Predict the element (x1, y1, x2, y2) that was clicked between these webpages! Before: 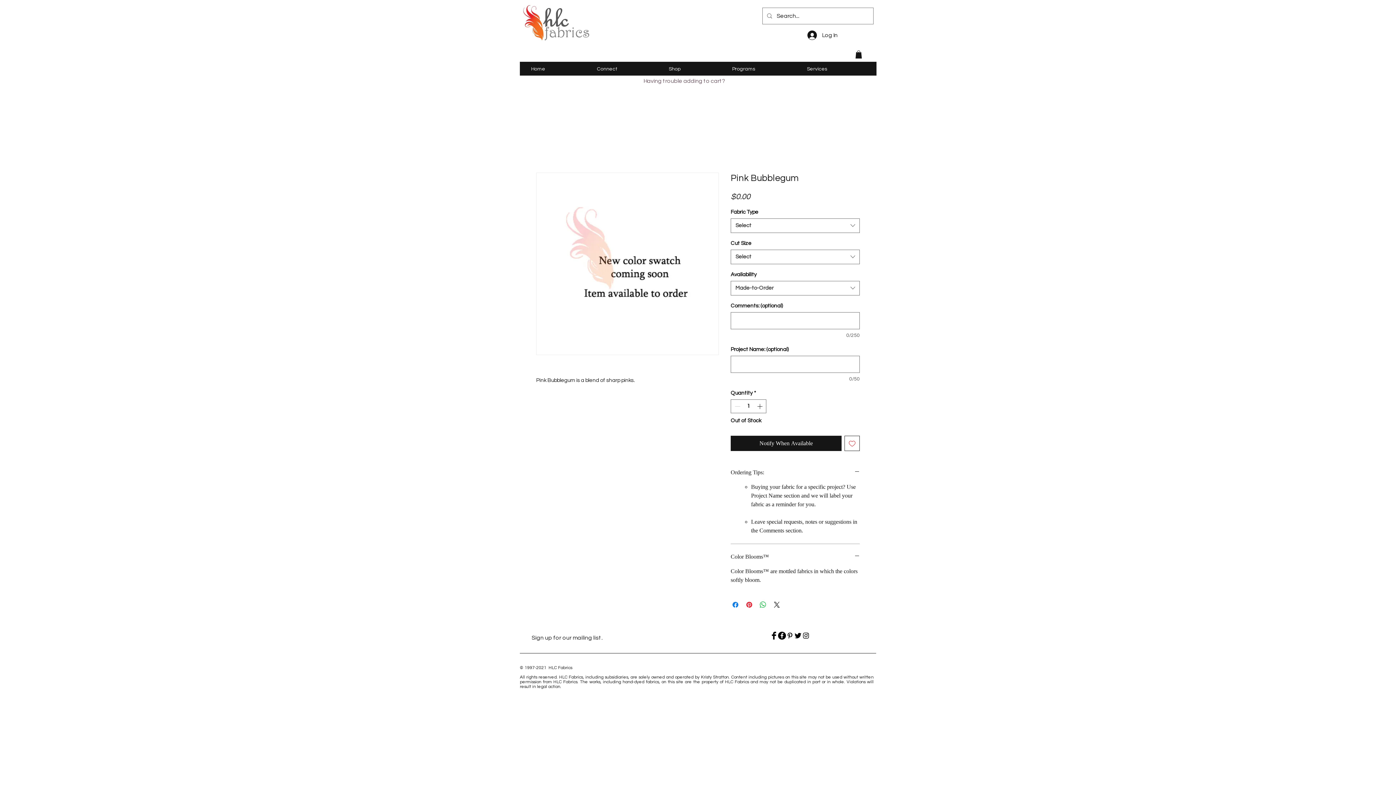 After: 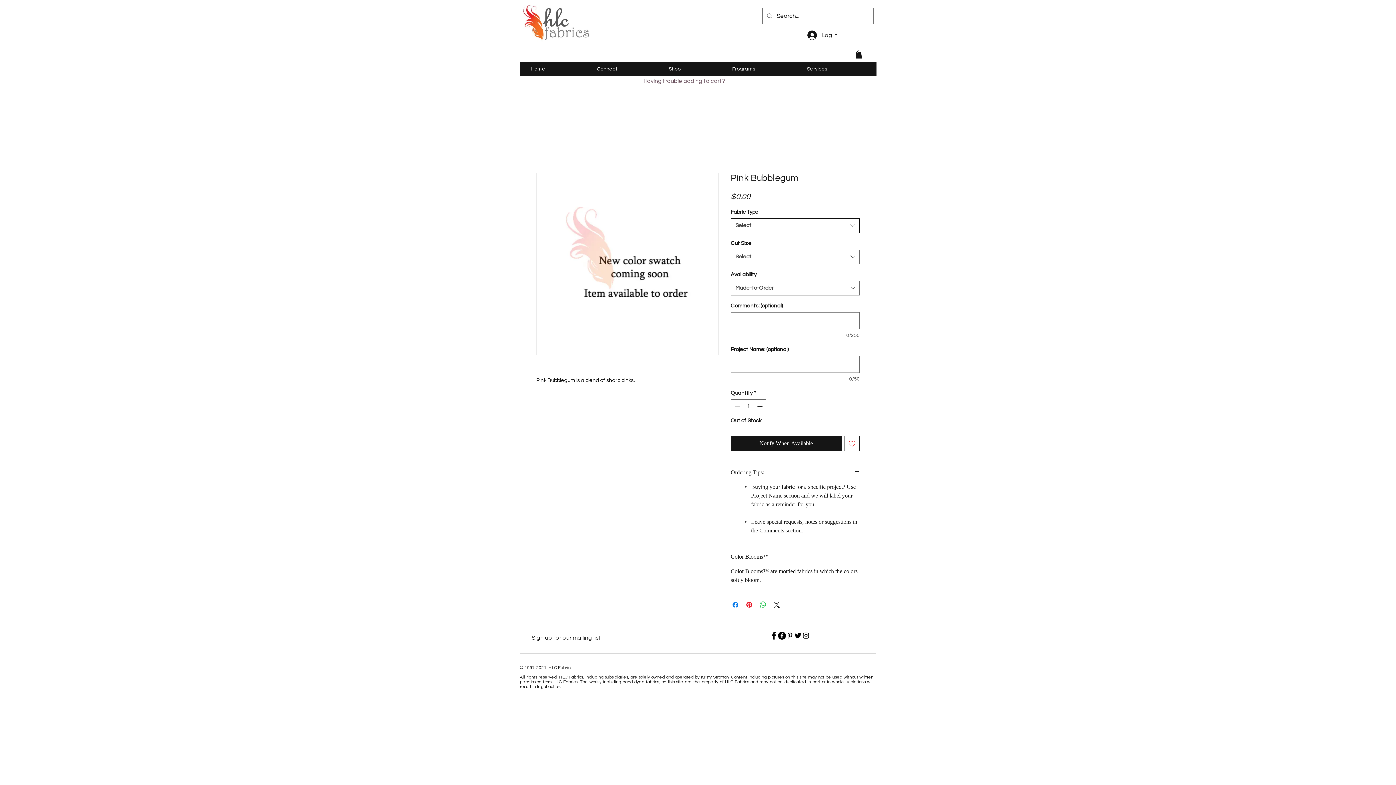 Action: bbox: (730, 218, 860, 232) label: Select